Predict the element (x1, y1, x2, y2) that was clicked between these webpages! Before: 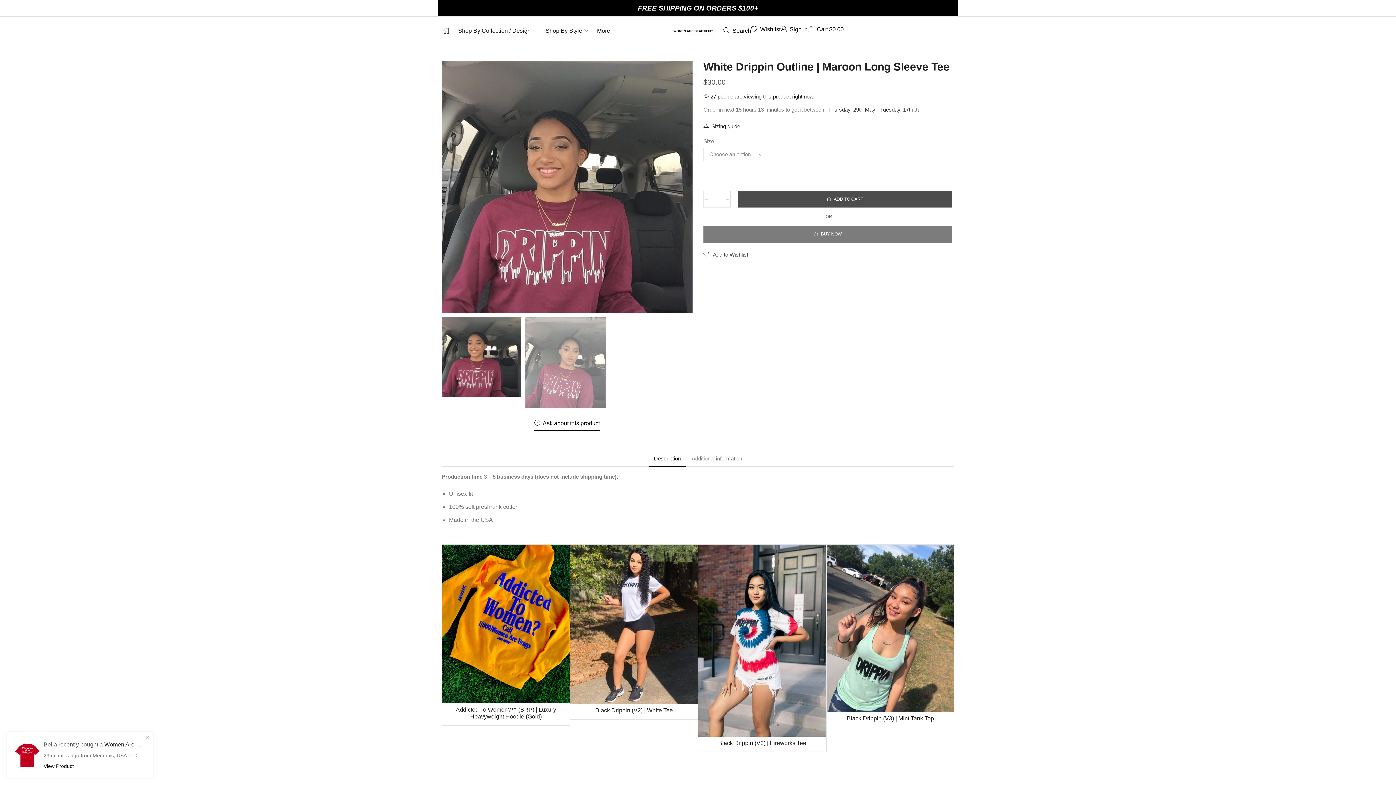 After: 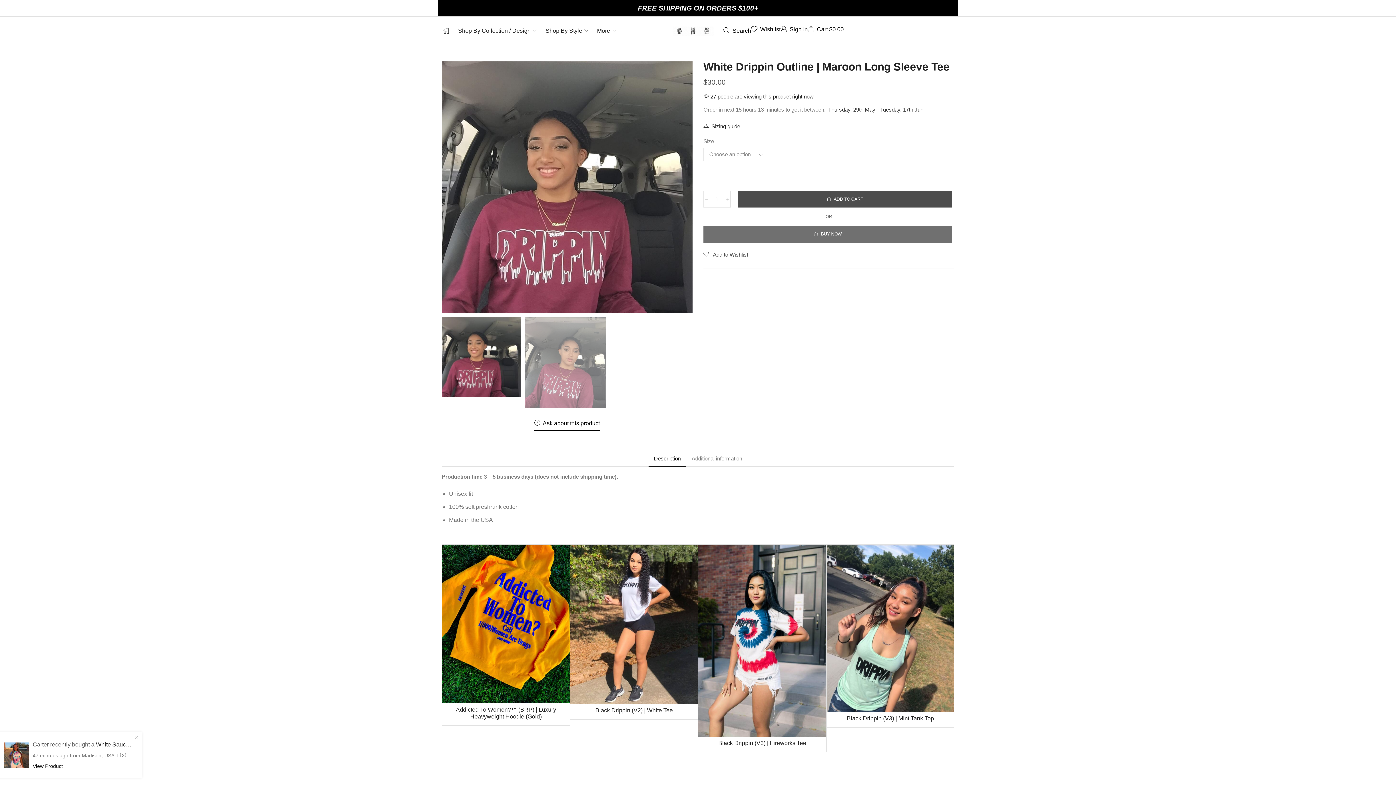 Action: label: BUY NOW bbox: (703, 225, 952, 243)